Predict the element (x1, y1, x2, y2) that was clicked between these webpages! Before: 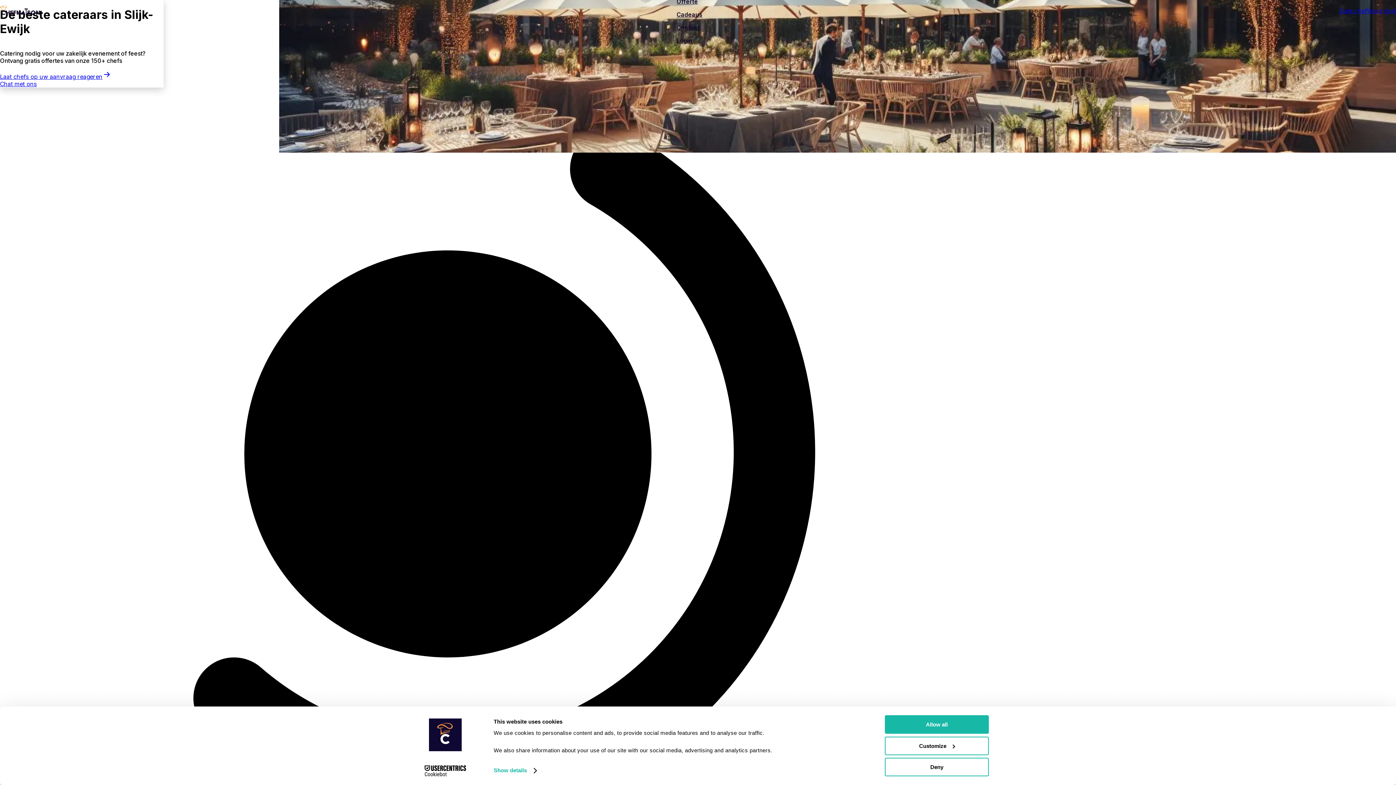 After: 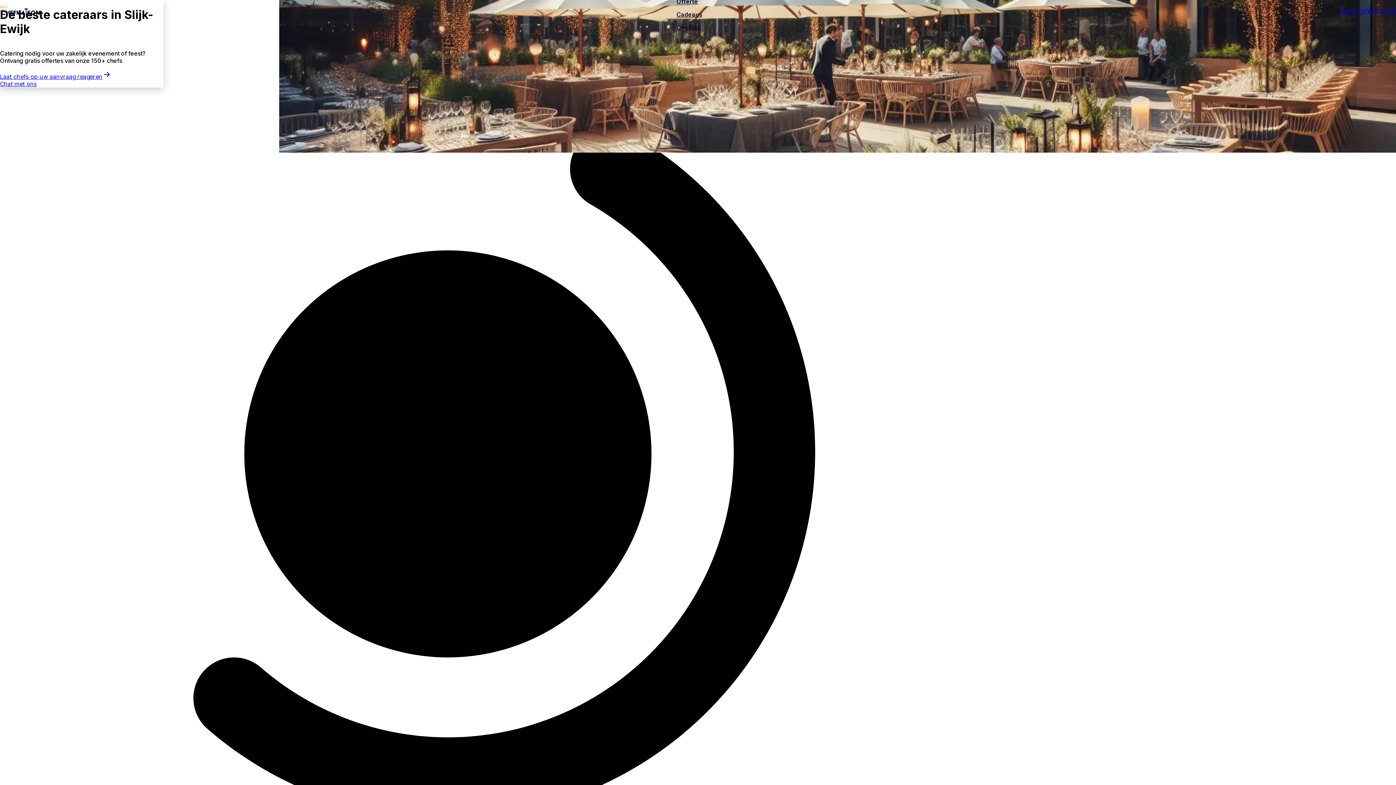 Action: label: Allow all bbox: (885, 715, 989, 734)